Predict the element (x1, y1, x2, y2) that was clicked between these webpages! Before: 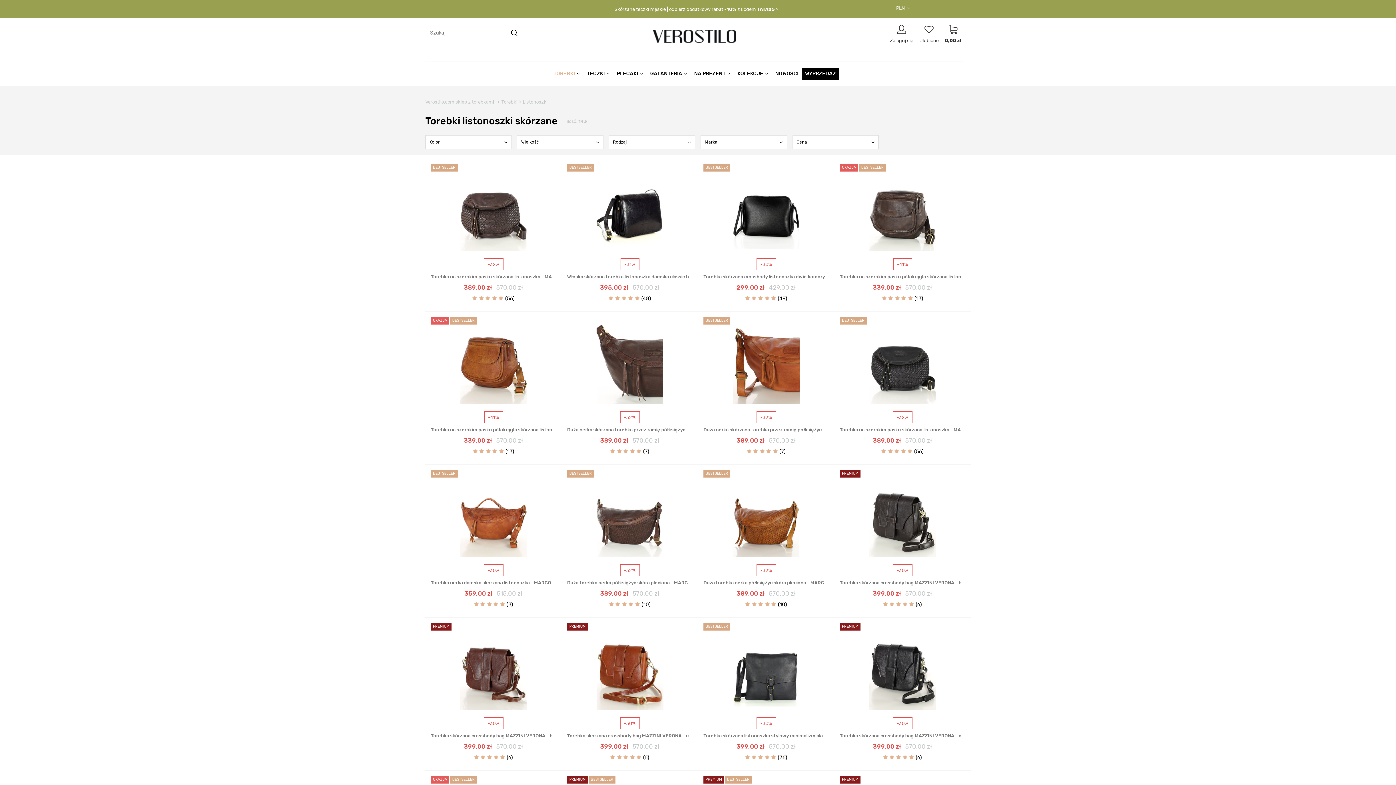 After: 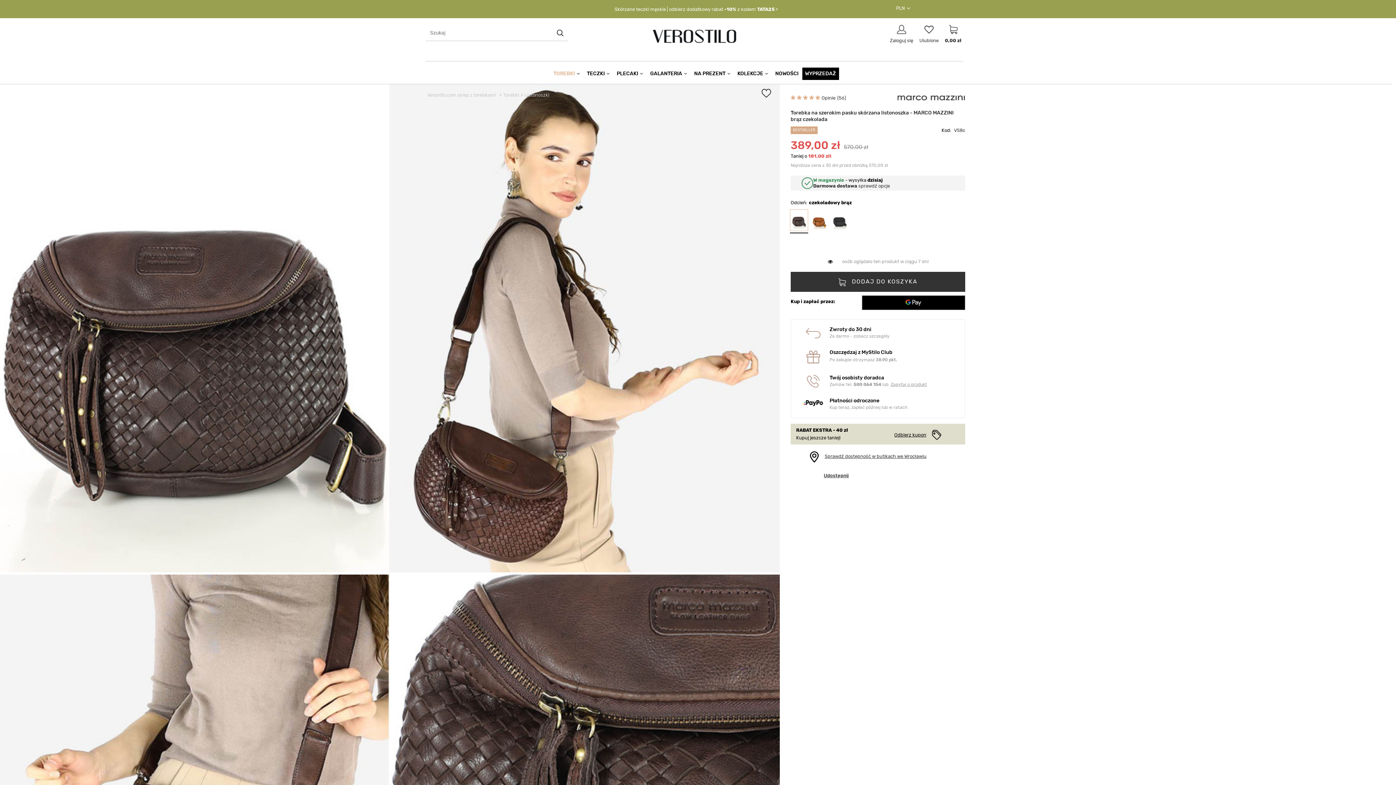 Action: label: Torebka na szerokim pasku skórzana listonoszka - MARCO MAZZINI brąz czekolada bbox: (430, 274, 556, 280)